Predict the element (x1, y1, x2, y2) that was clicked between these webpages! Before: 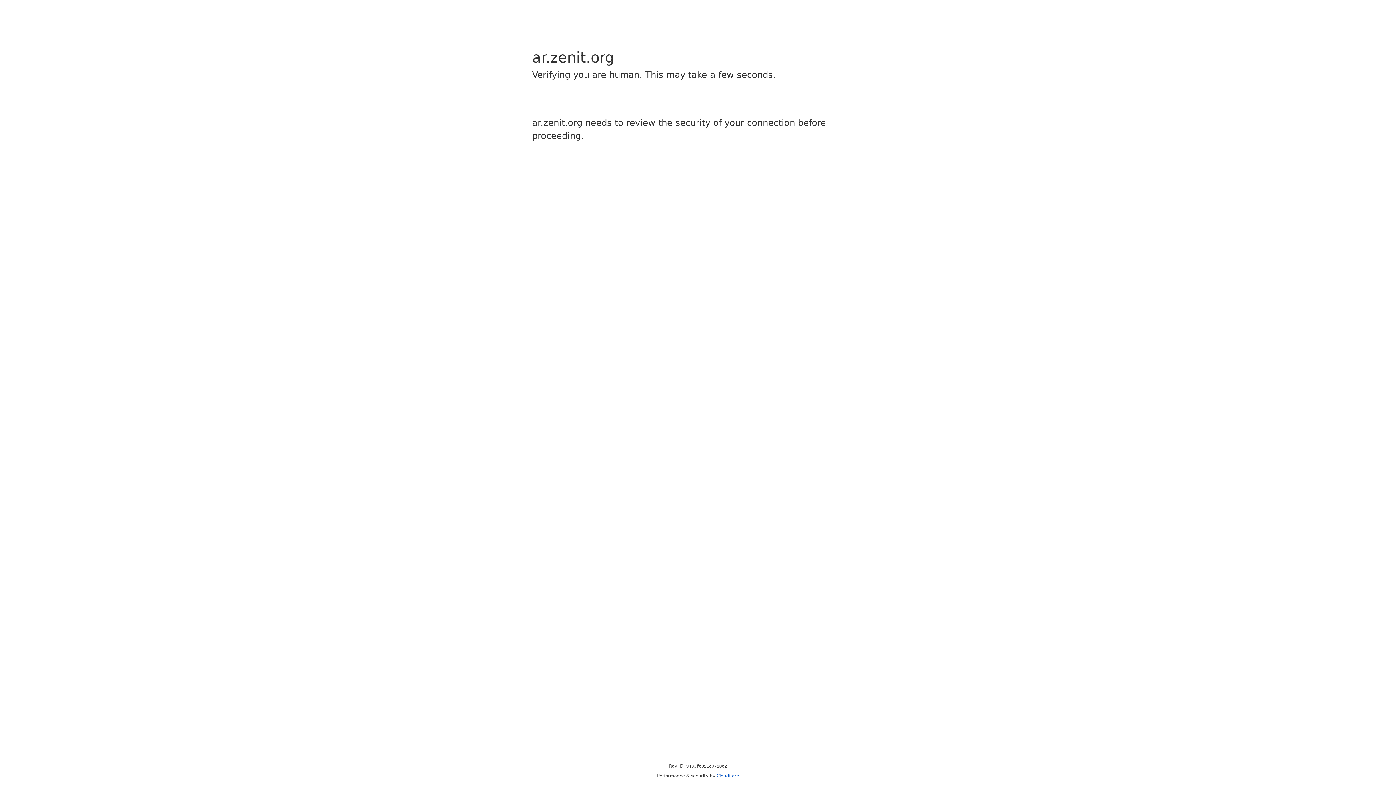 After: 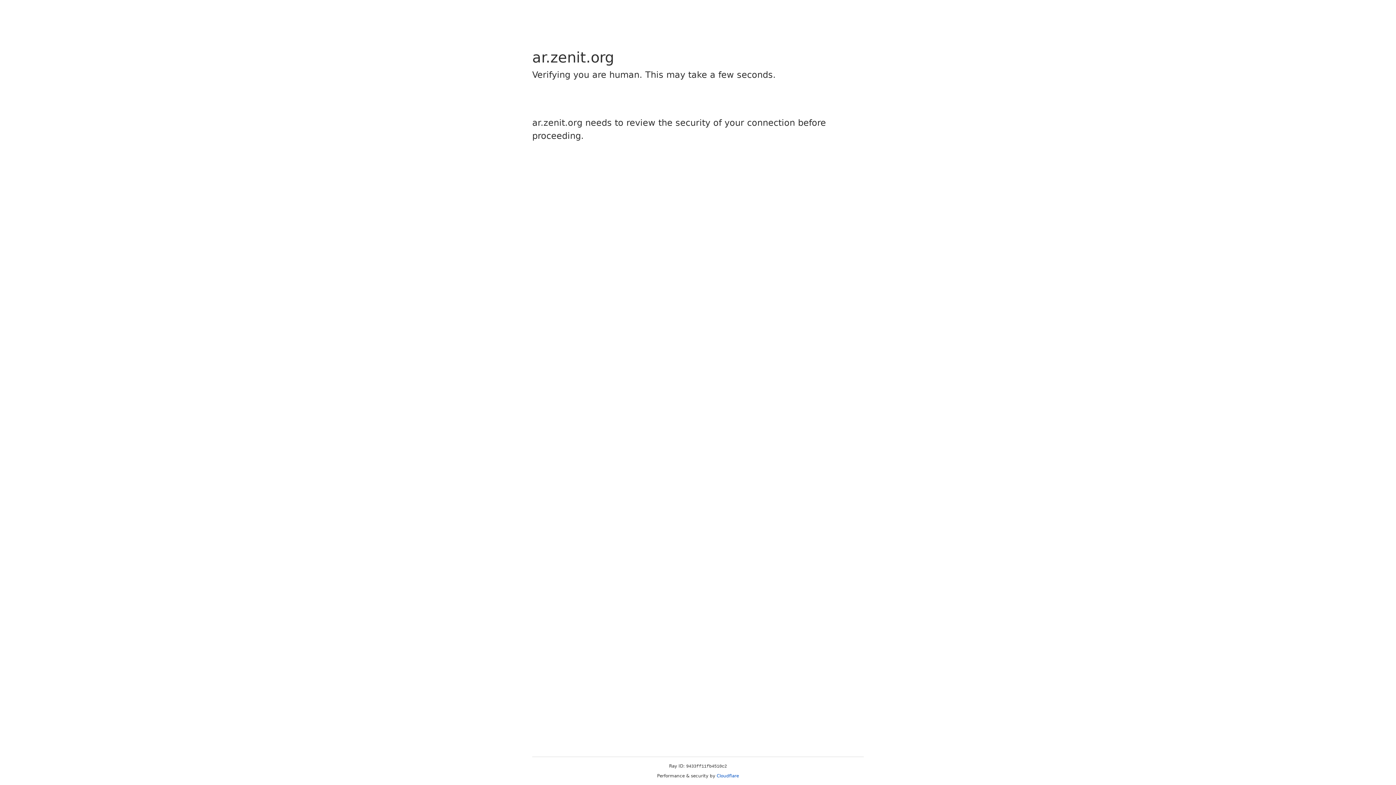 Action: bbox: (716, 773, 739, 778) label: Cloudflare